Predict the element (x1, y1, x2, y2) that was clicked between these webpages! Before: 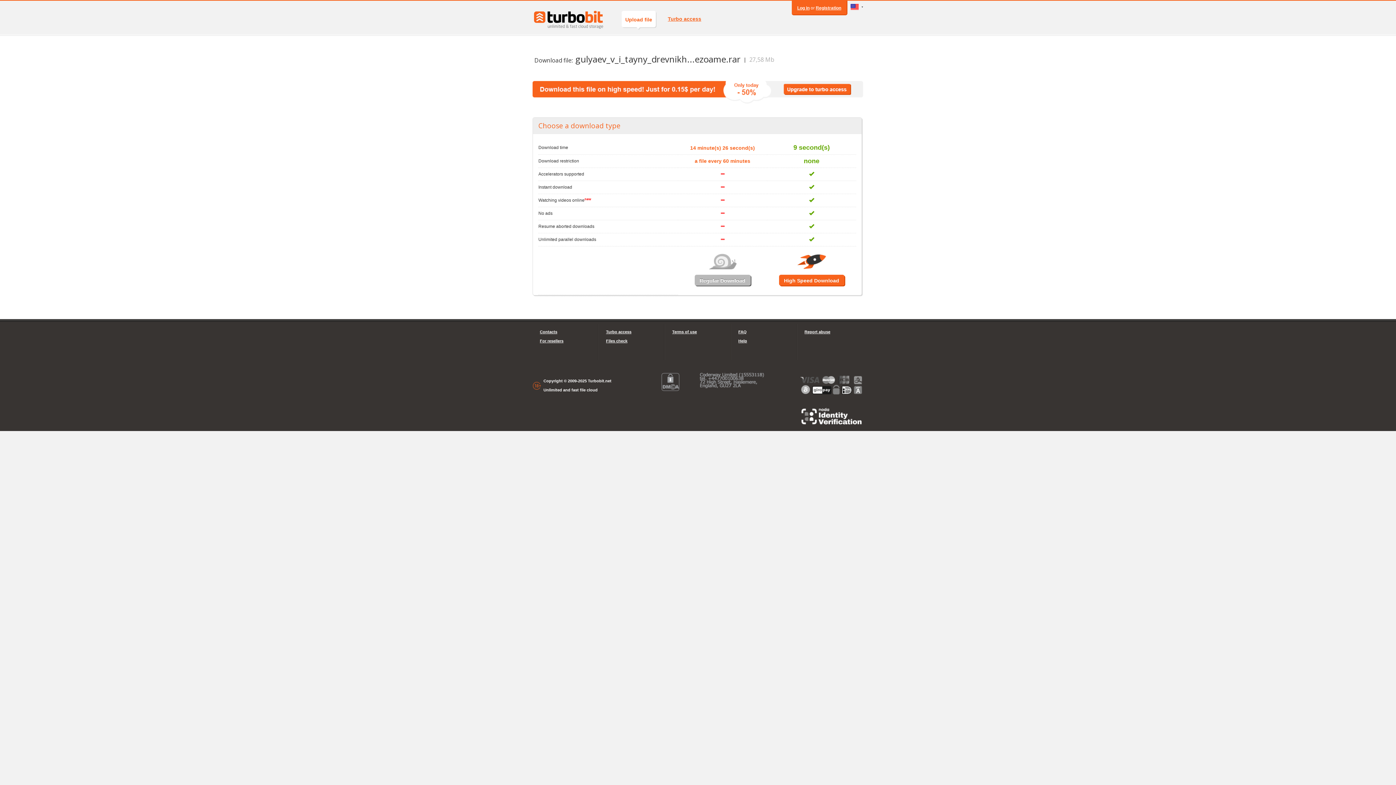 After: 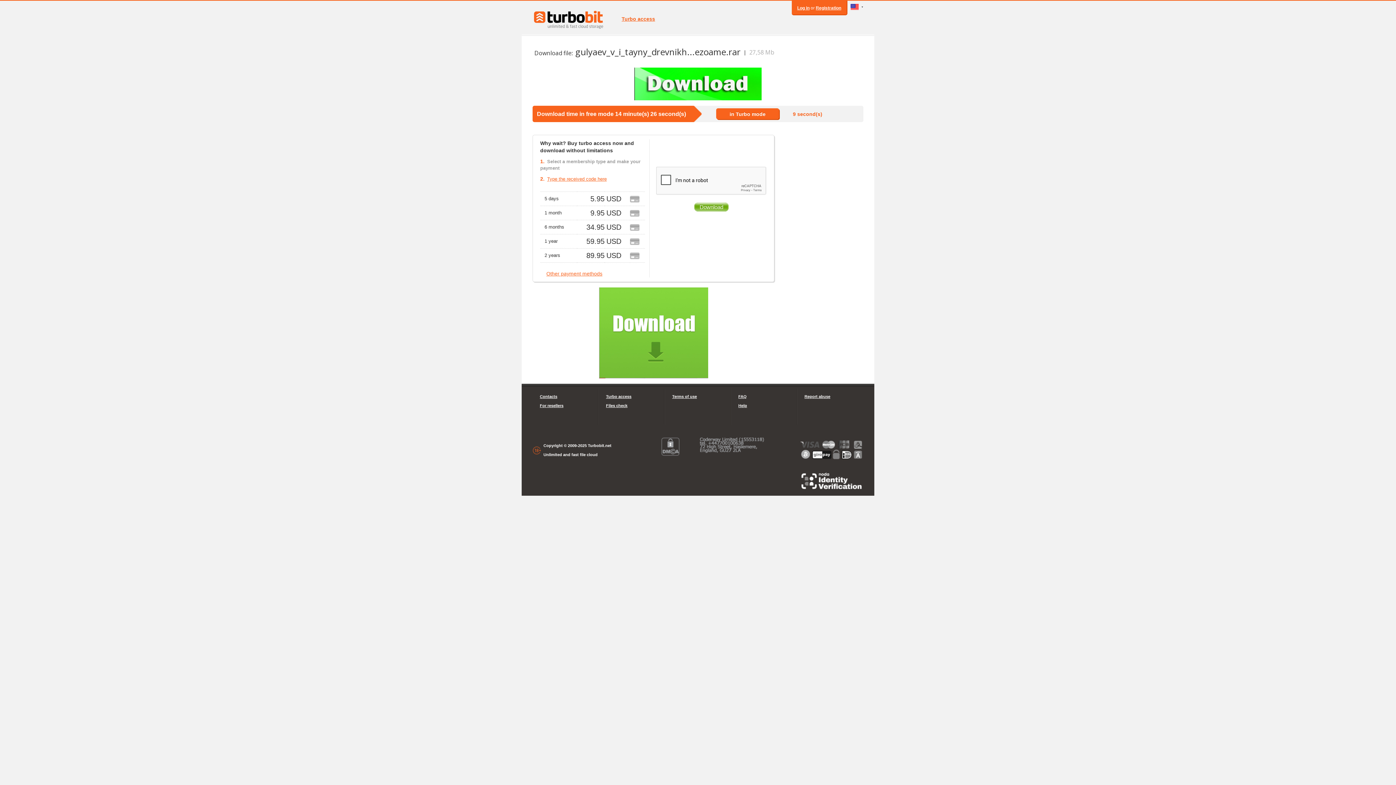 Action: bbox: (694, 274, 750, 285) label: Regular Download